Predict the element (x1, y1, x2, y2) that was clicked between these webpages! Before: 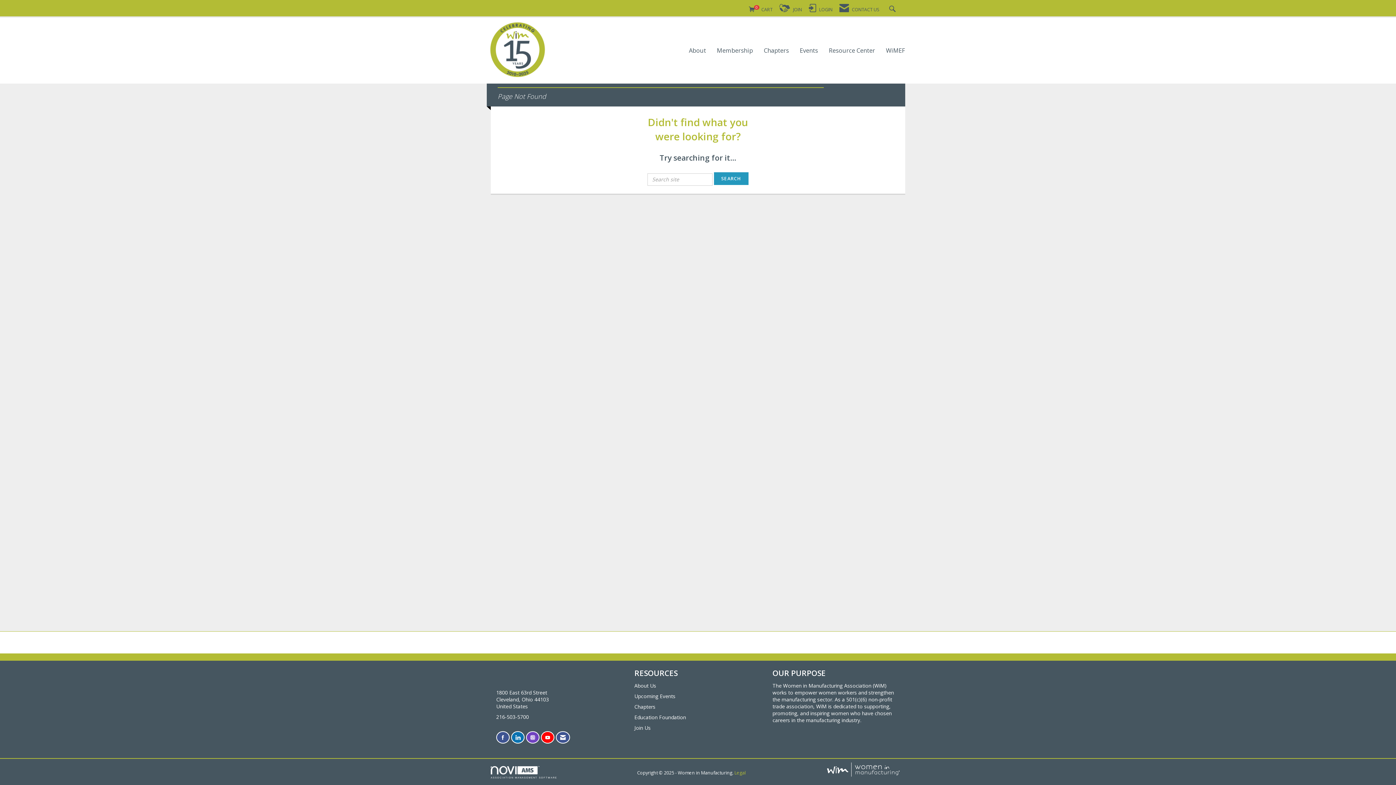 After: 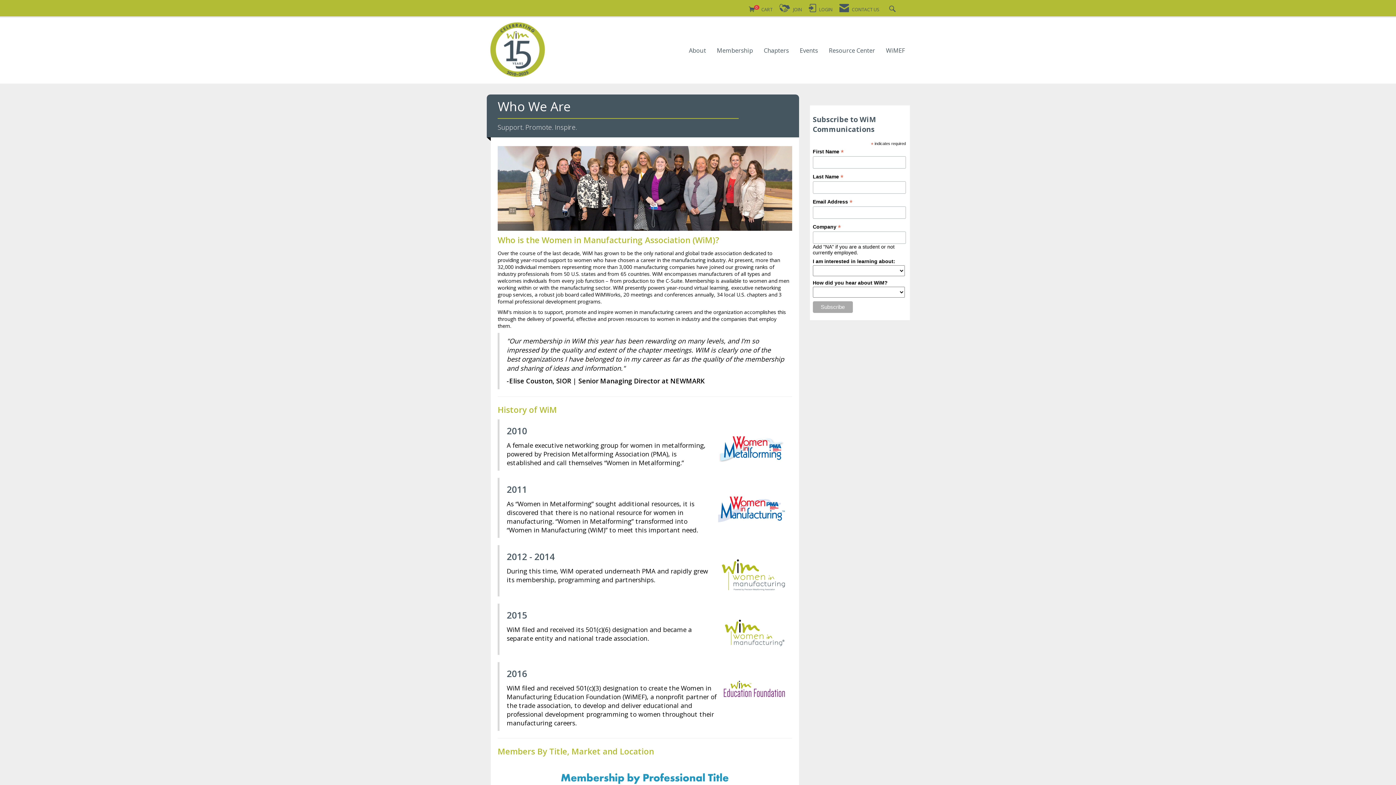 Action: bbox: (634, 682, 761, 689) label: About Us